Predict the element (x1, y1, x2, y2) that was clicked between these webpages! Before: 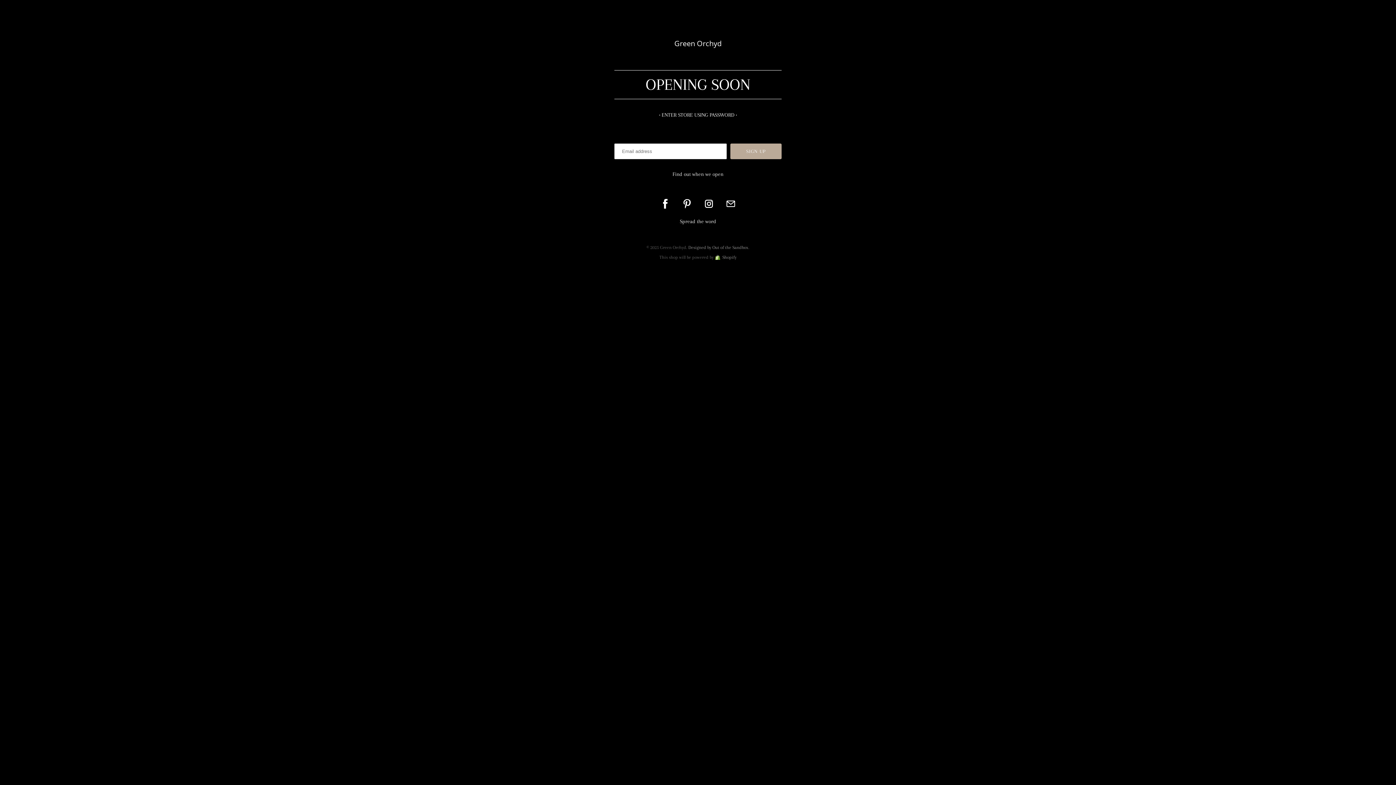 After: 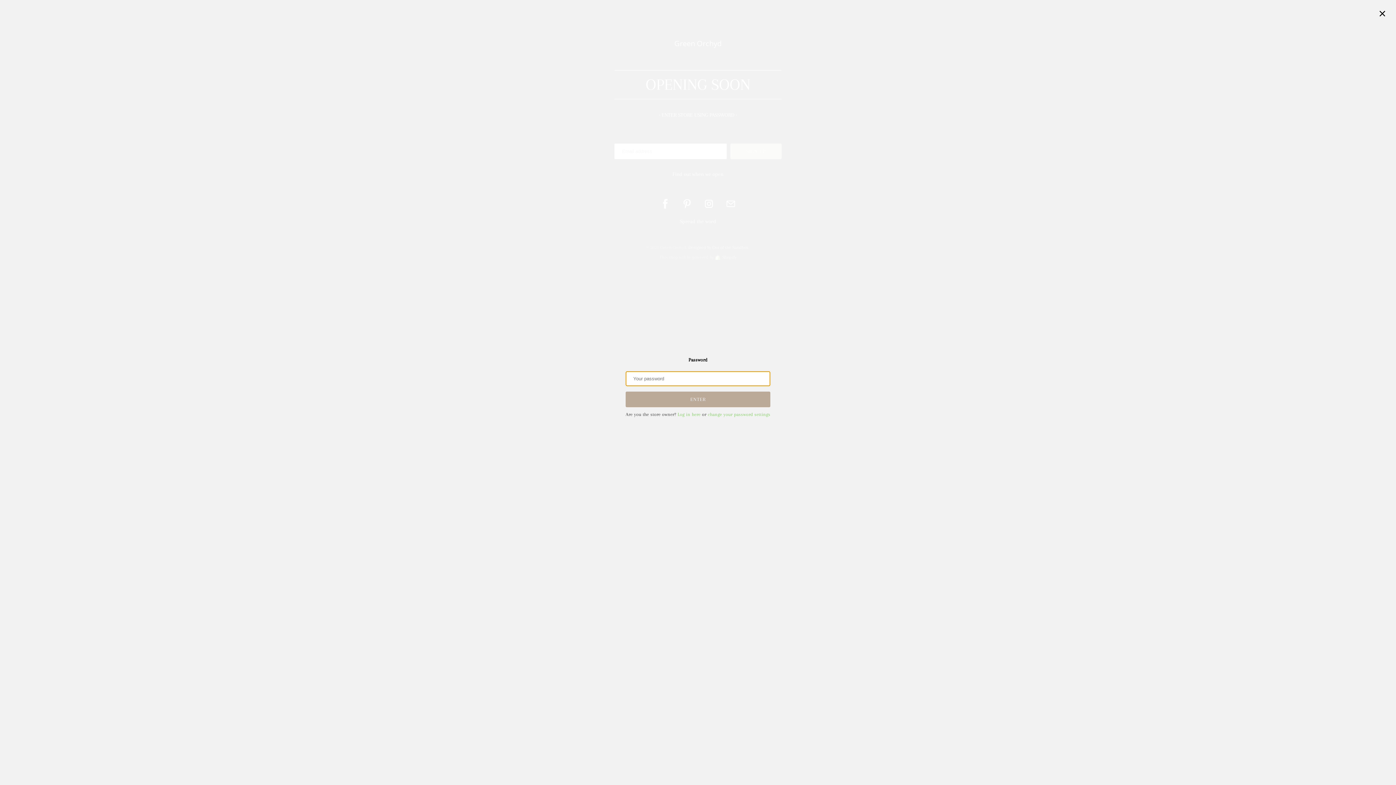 Action: bbox: (659, 112, 737, 117) label: • ENTER STORE USING PASSWORD •